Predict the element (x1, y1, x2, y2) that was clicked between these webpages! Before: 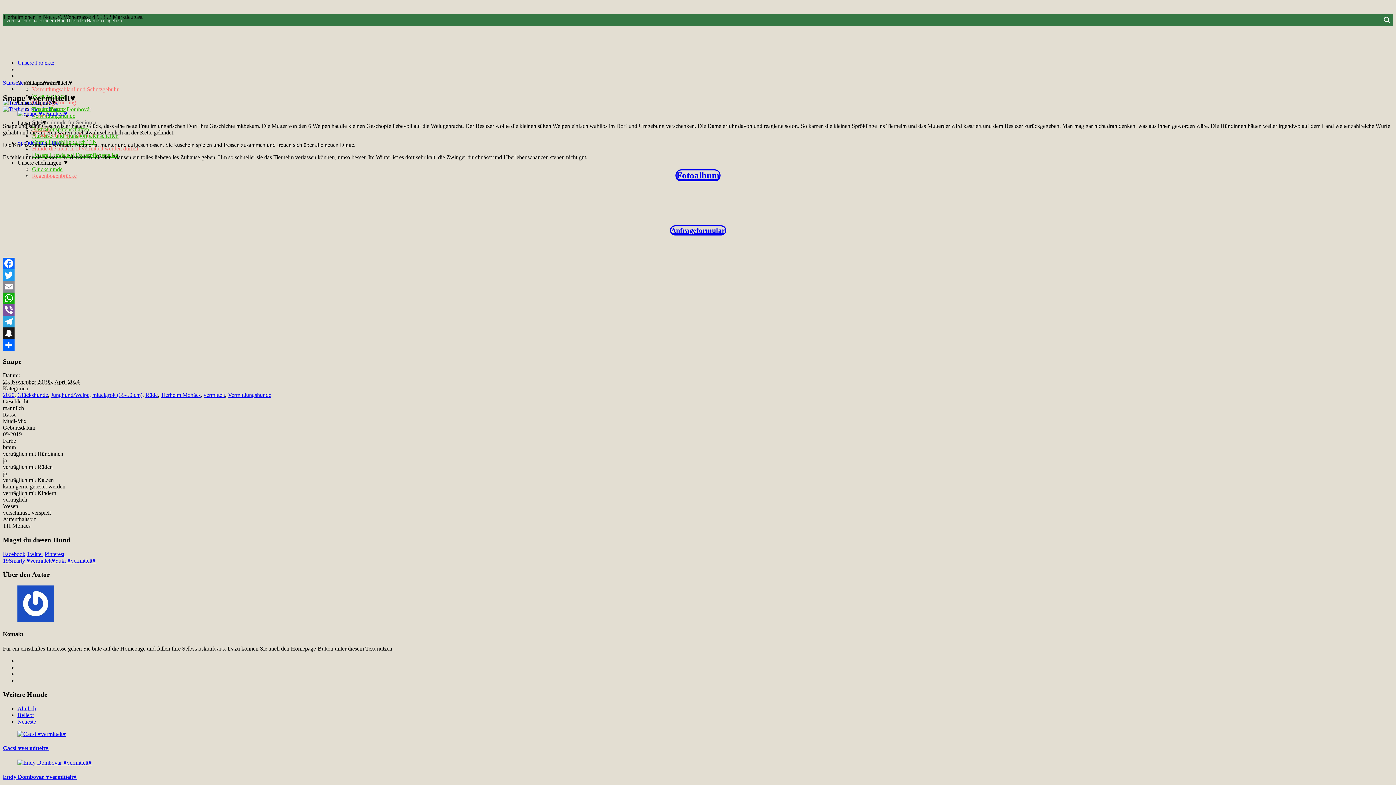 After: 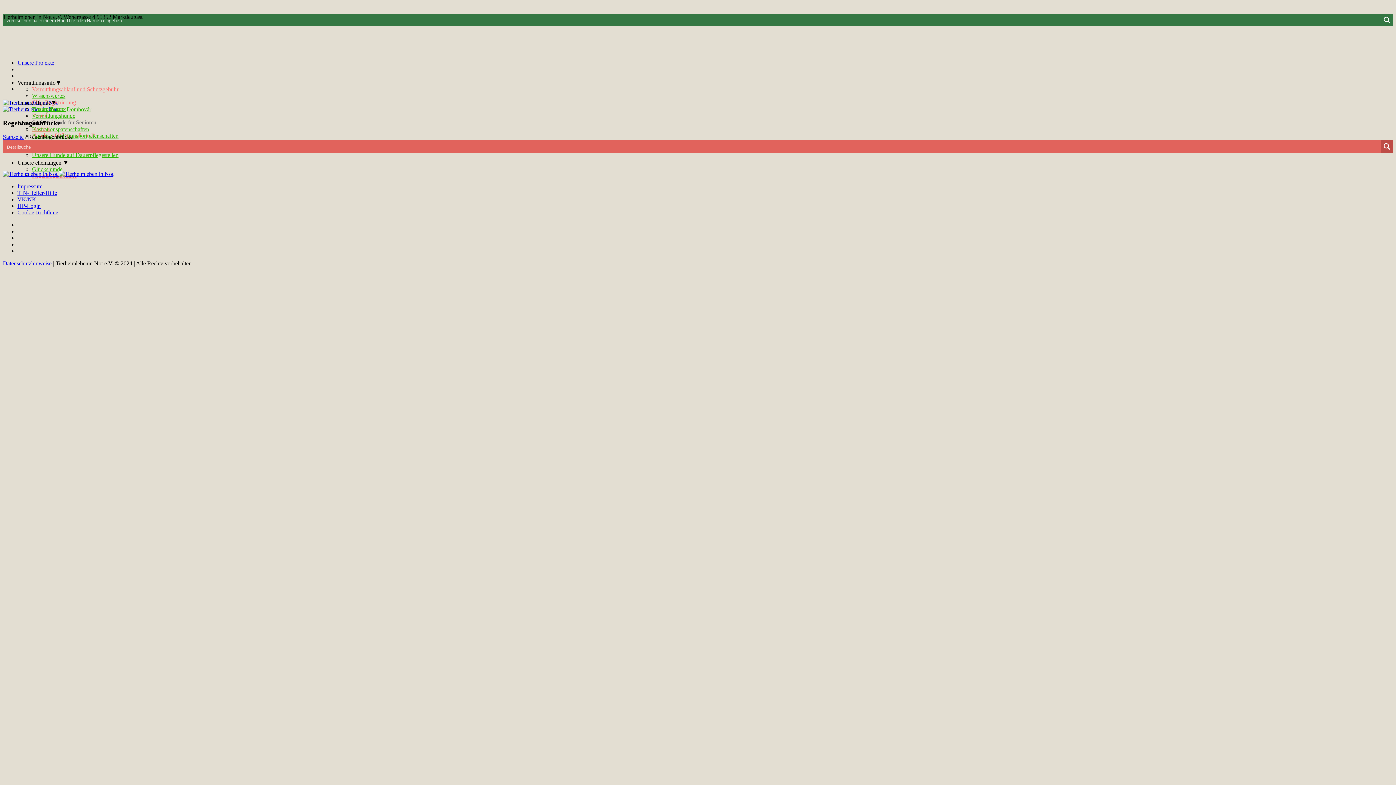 Action: label: Regenbogenbrücke bbox: (32, 172, 76, 178)